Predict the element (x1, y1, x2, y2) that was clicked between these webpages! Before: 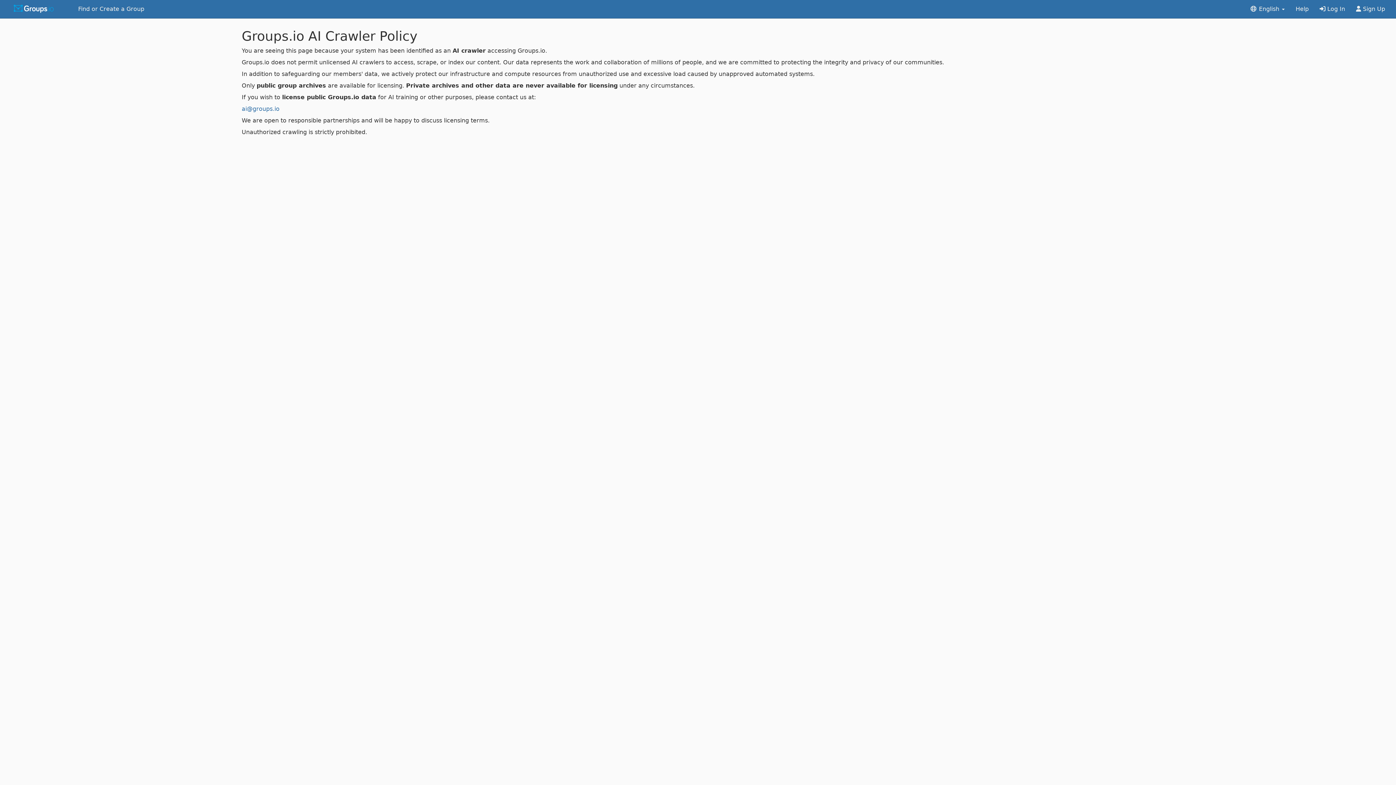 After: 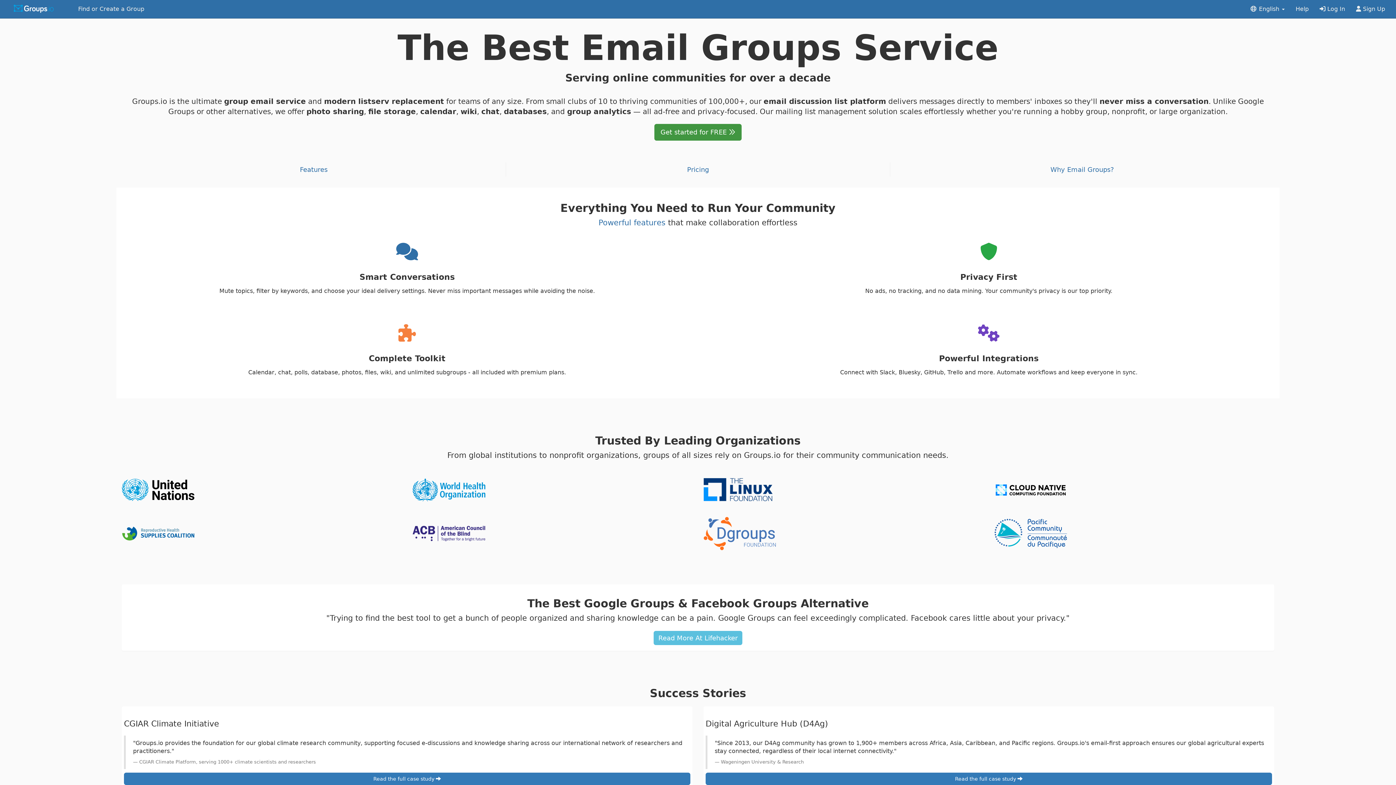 Action: bbox: (0, 0, 72, 18)